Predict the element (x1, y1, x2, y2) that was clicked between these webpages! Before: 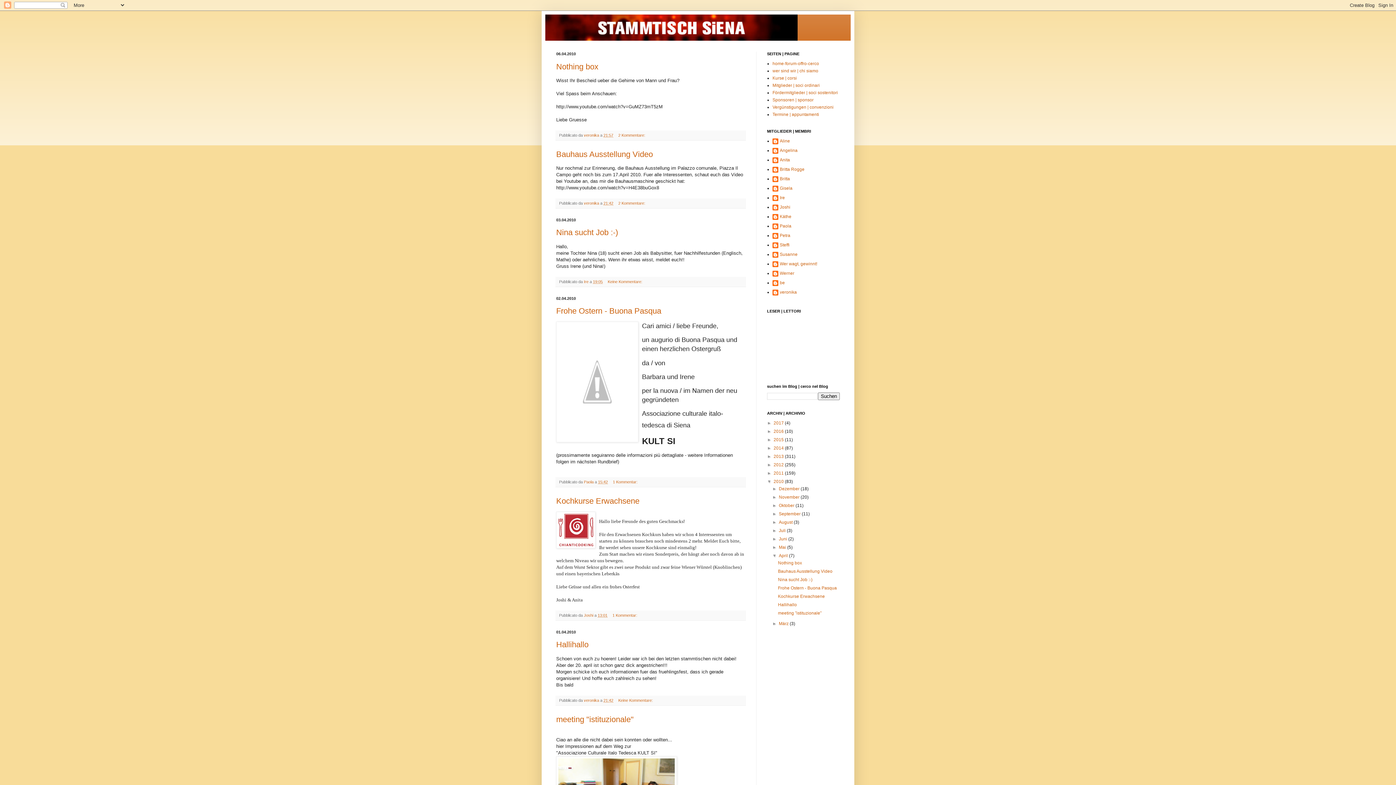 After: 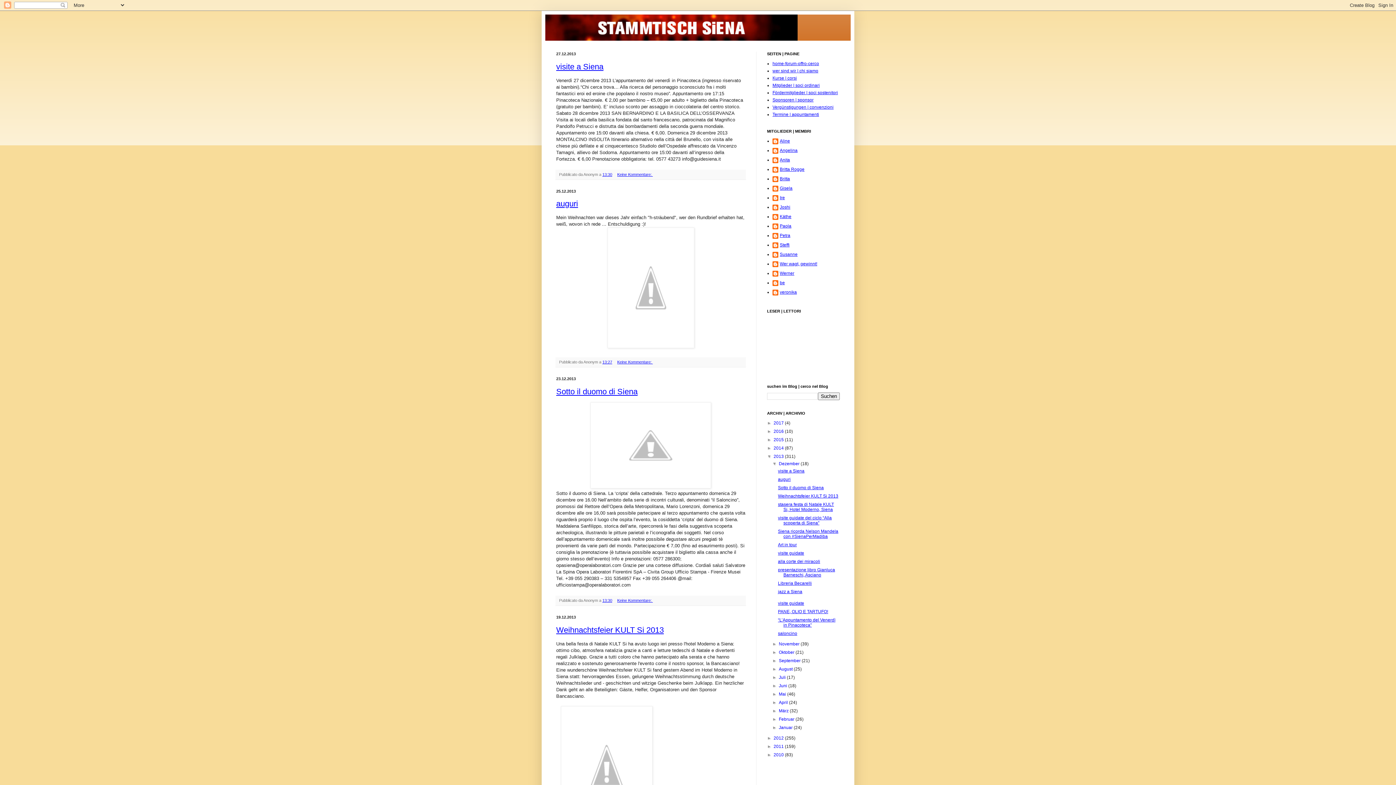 Action: label: 2013  bbox: (773, 454, 785, 459)